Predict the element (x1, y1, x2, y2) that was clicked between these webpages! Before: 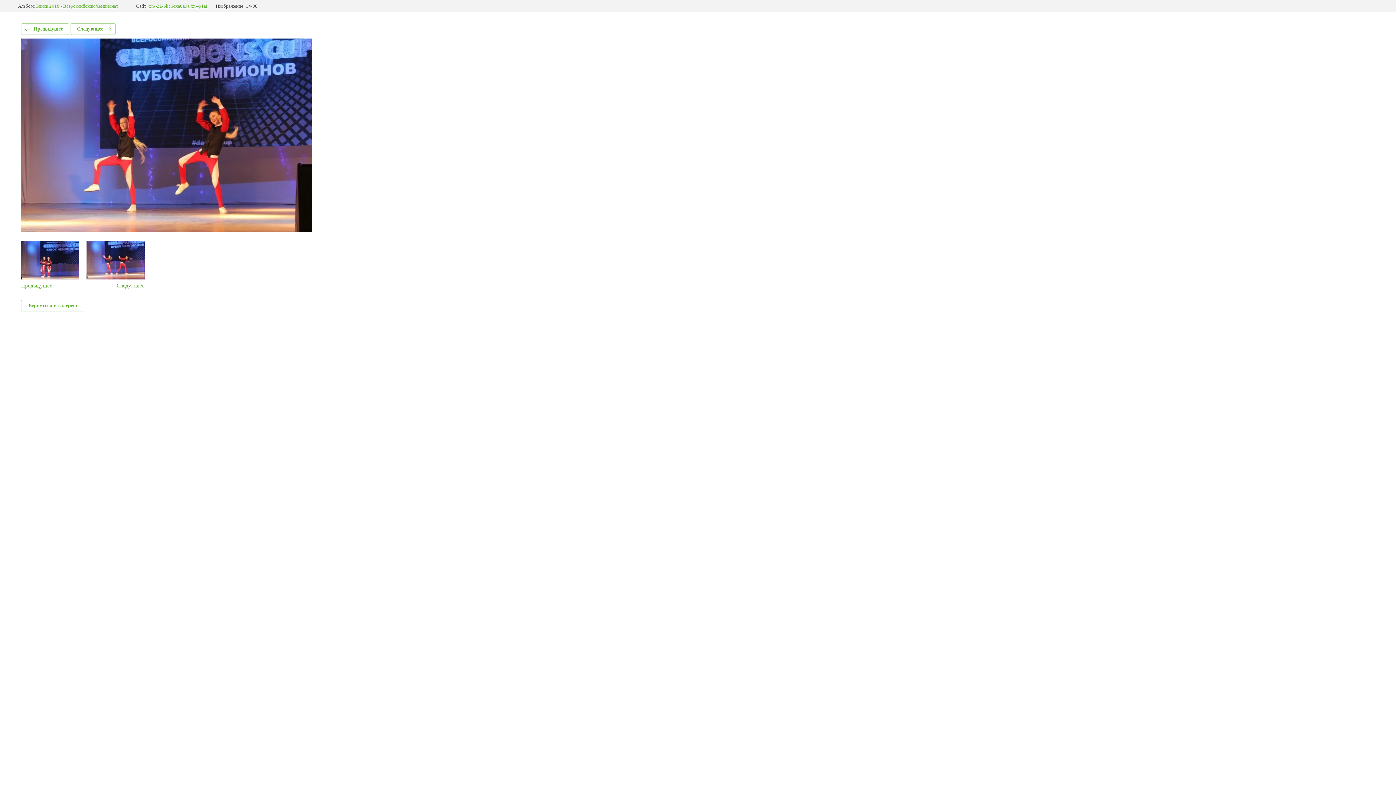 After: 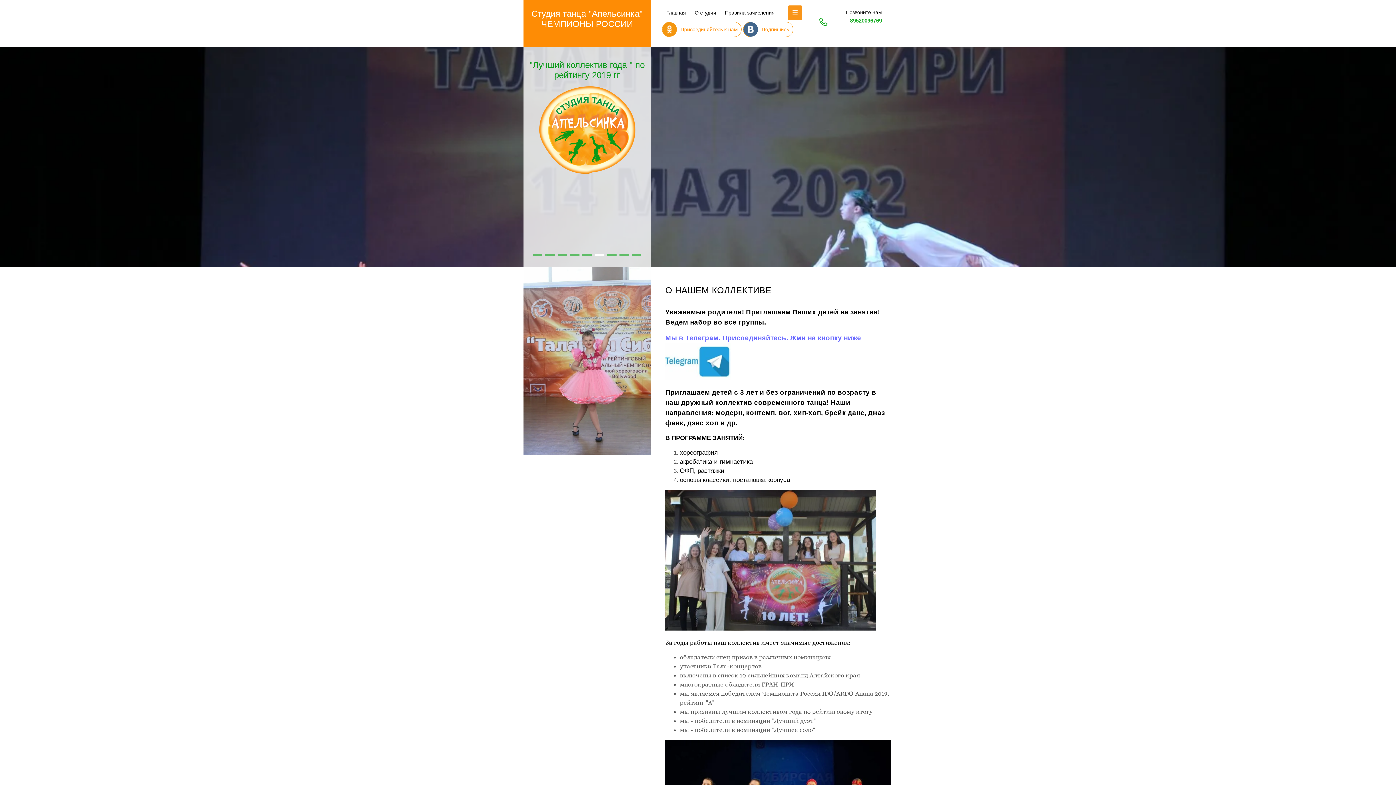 Action: bbox: (148, 3, 207, 8) label: xn--22-6kc6cxa0a9a.xn--p1ai